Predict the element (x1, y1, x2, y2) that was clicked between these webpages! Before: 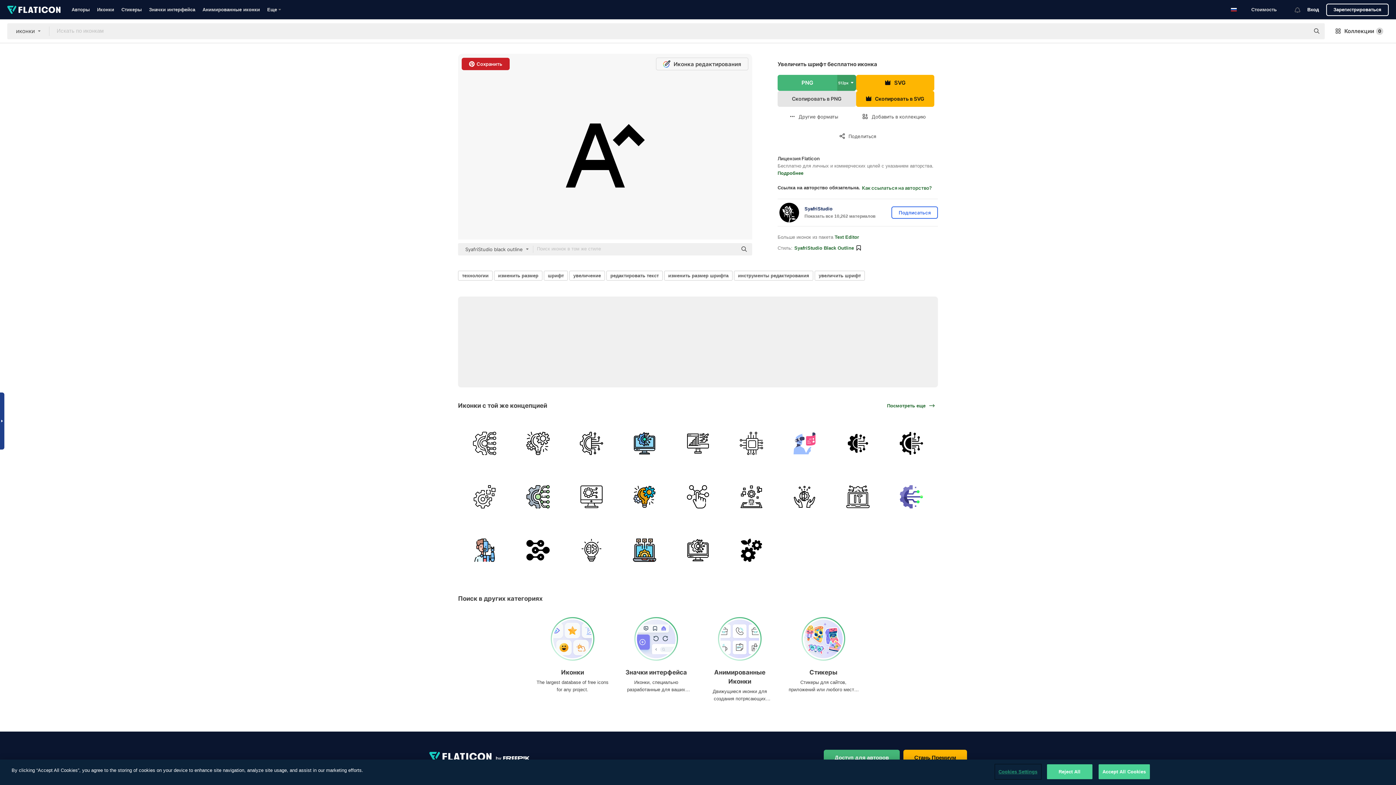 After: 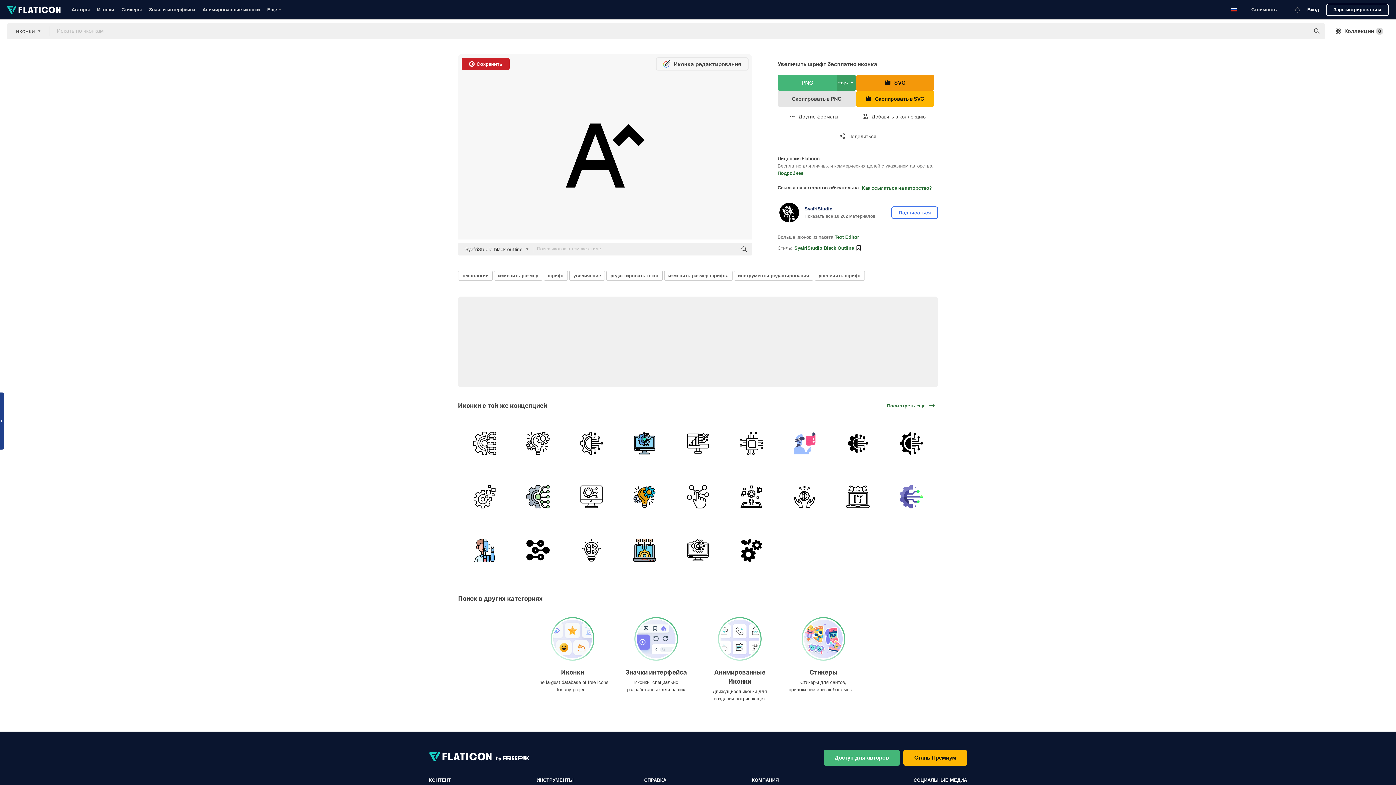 Action: label: SVG bbox: (856, 74, 934, 90)